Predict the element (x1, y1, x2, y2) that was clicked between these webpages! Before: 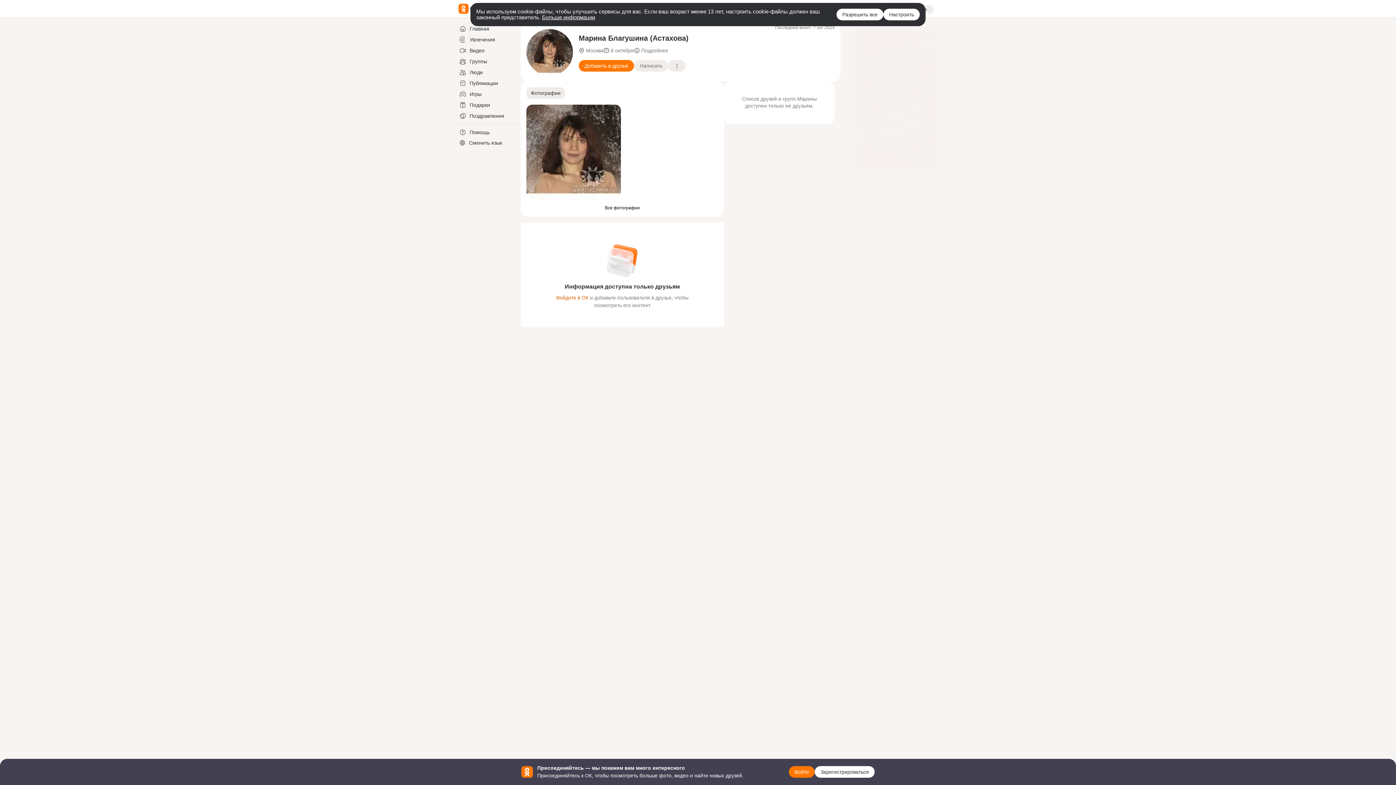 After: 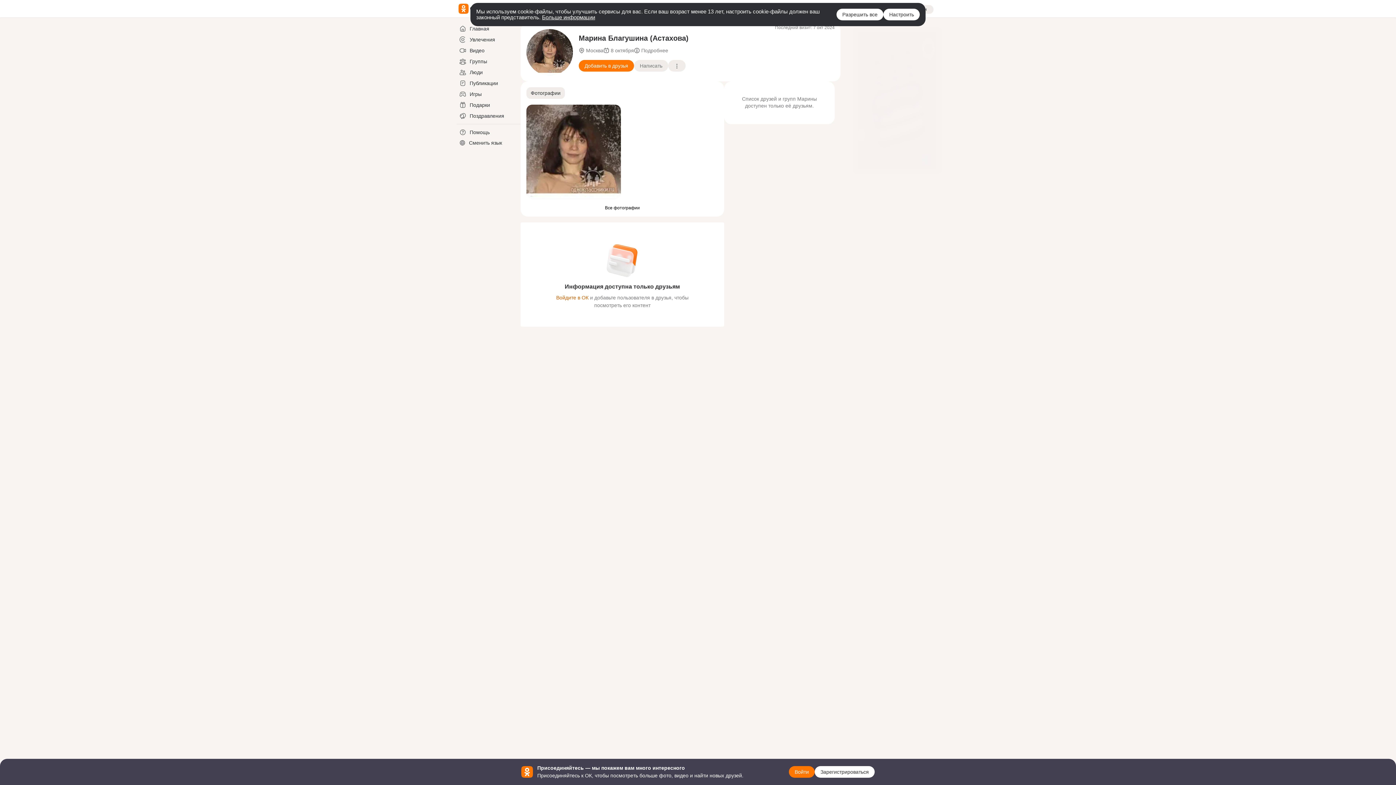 Action: label: Больше информации bbox: (542, 14, 595, 20)